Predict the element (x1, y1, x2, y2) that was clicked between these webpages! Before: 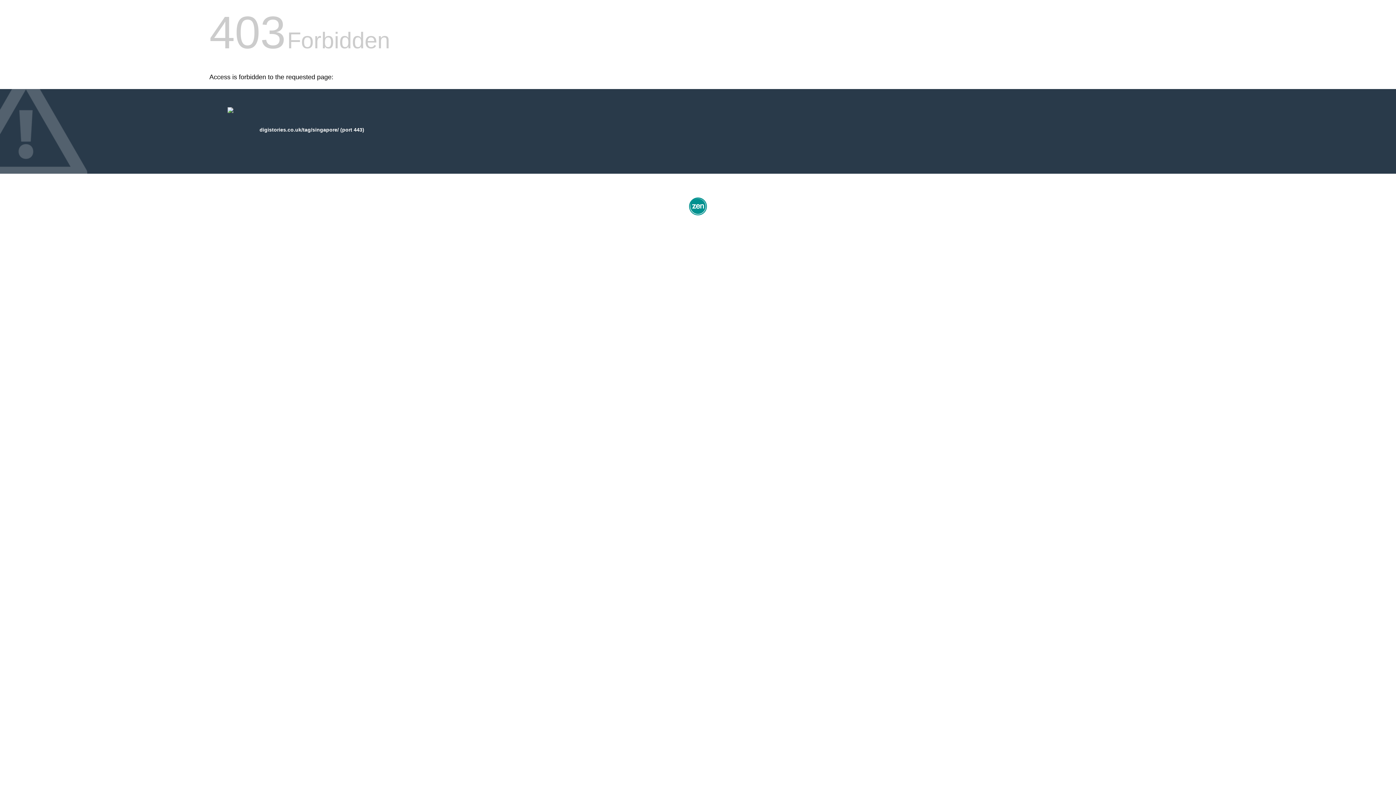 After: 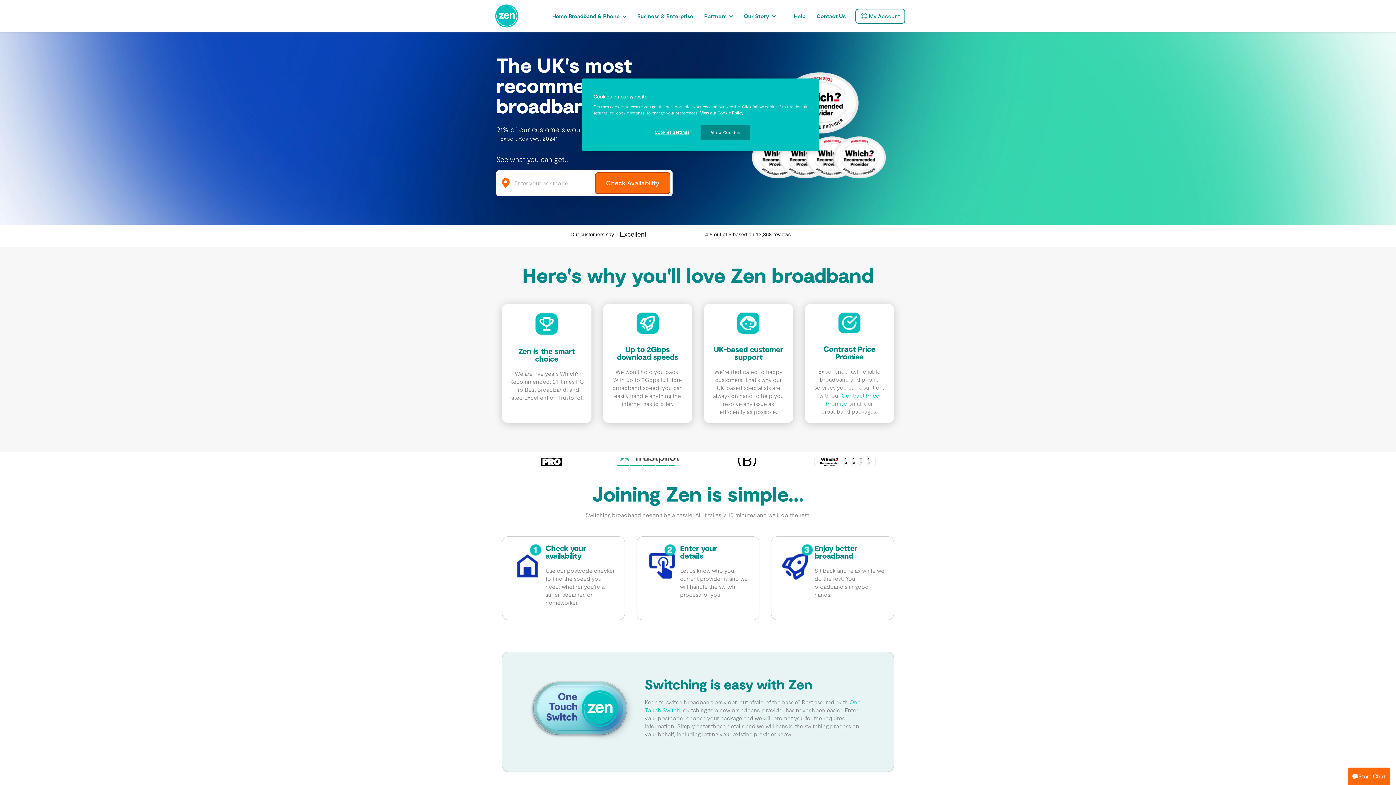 Action: bbox: (687, 212, 709, 218)